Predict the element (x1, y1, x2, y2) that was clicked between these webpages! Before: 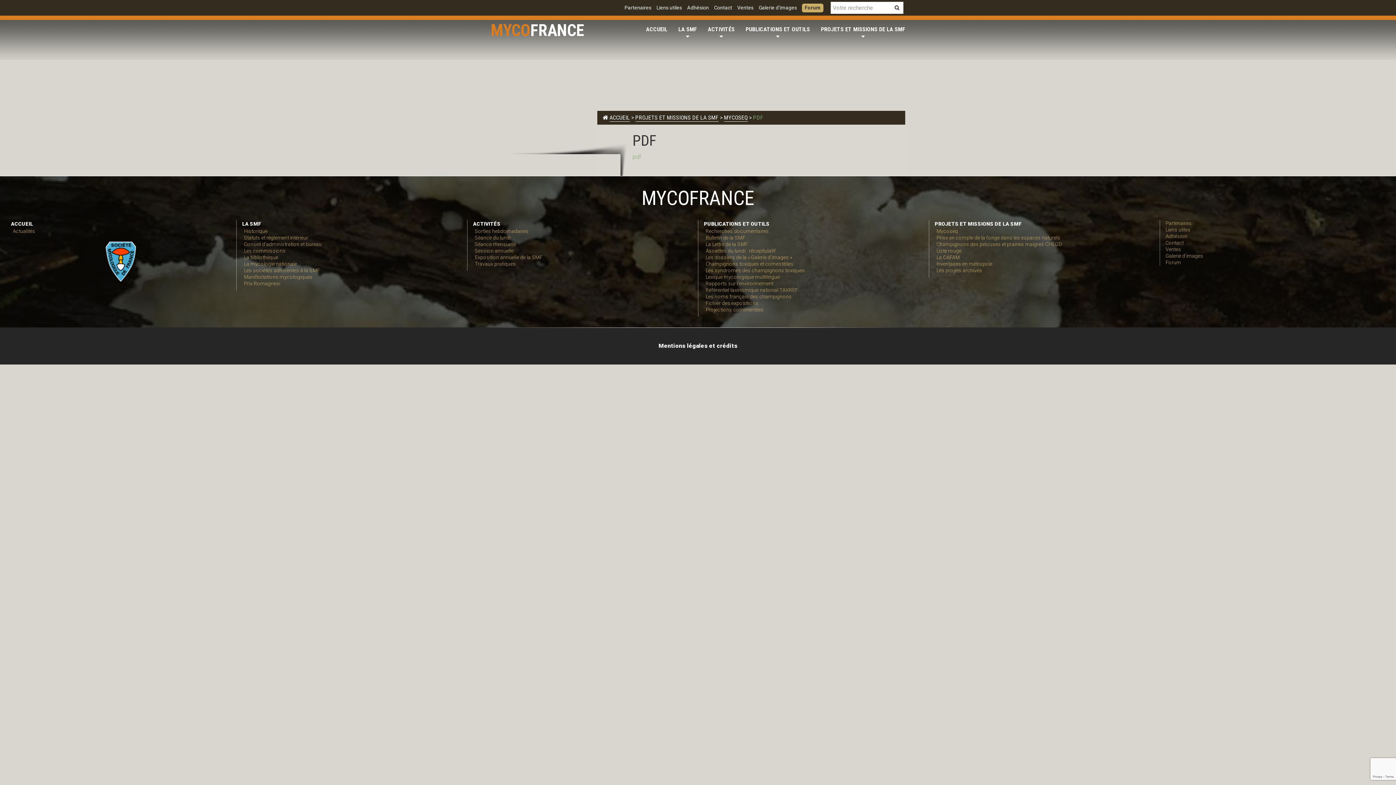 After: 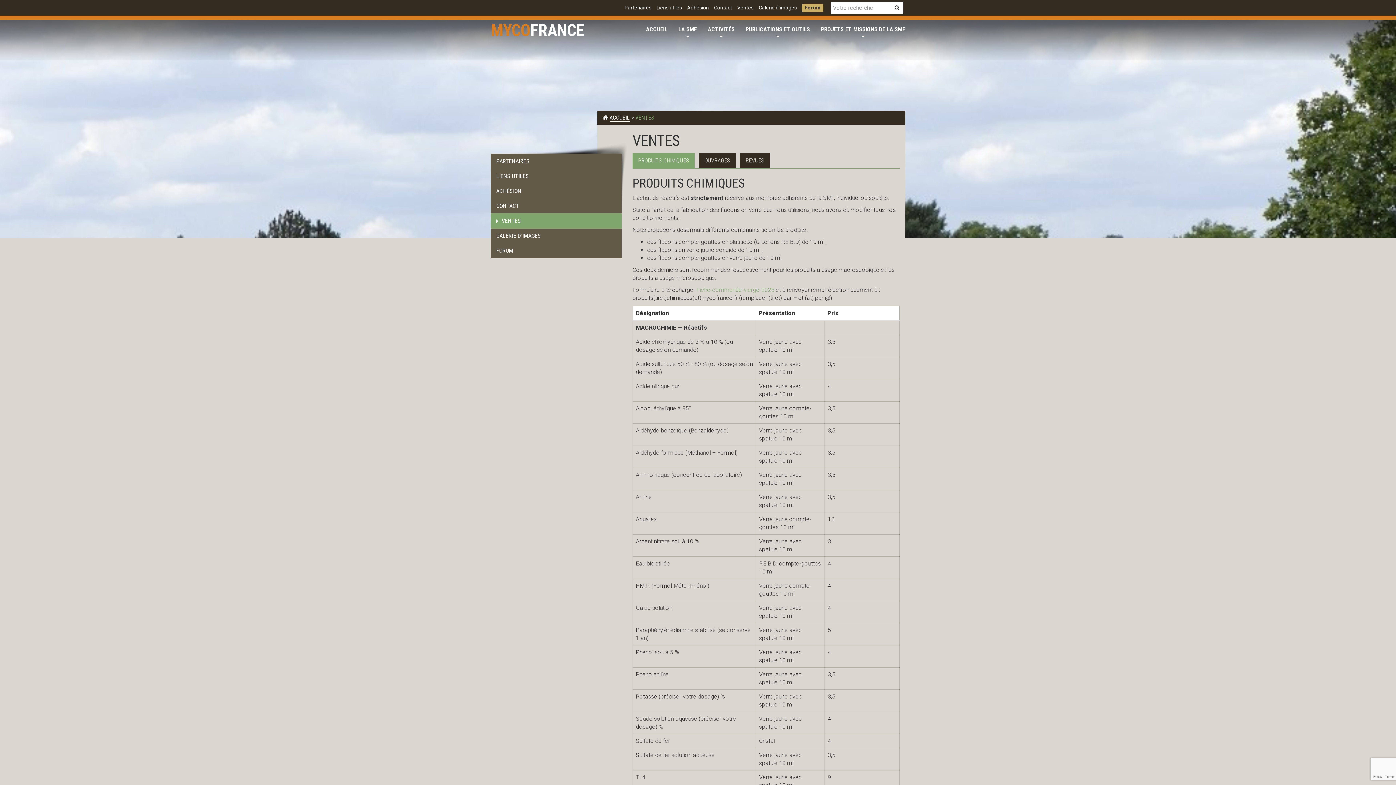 Action: label: Ventes bbox: (737, 4, 753, 10)